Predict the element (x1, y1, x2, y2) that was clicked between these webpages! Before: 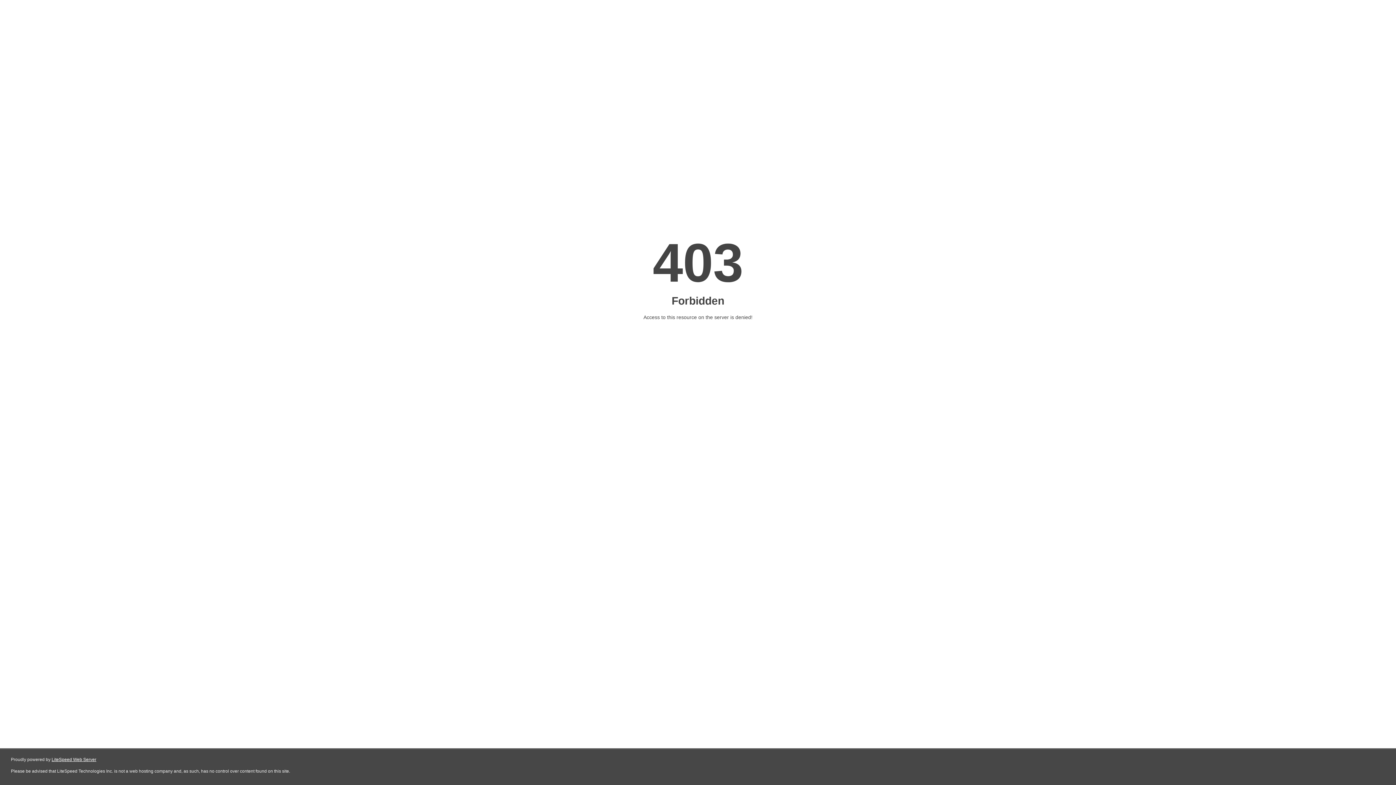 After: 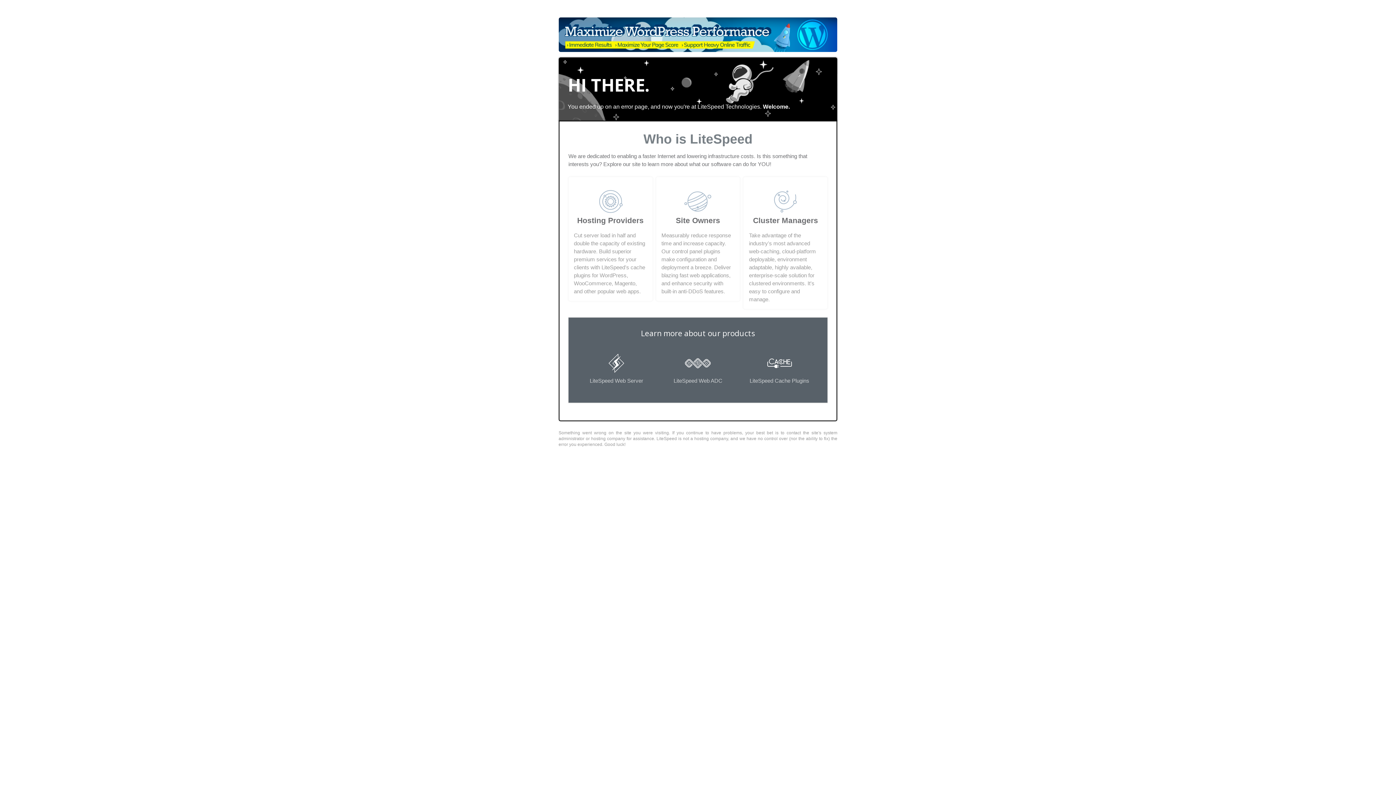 Action: bbox: (51, 757, 96, 762) label: LiteSpeed Web Server